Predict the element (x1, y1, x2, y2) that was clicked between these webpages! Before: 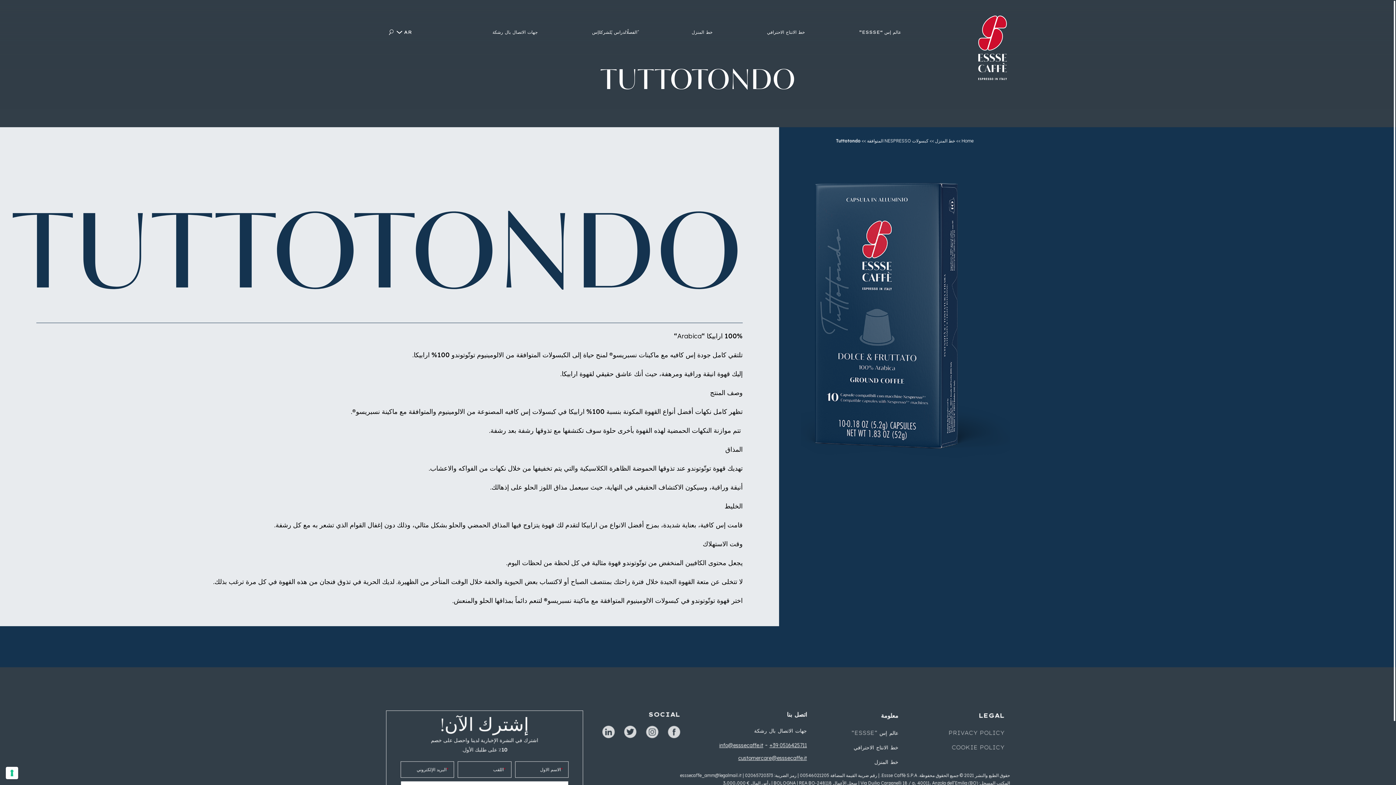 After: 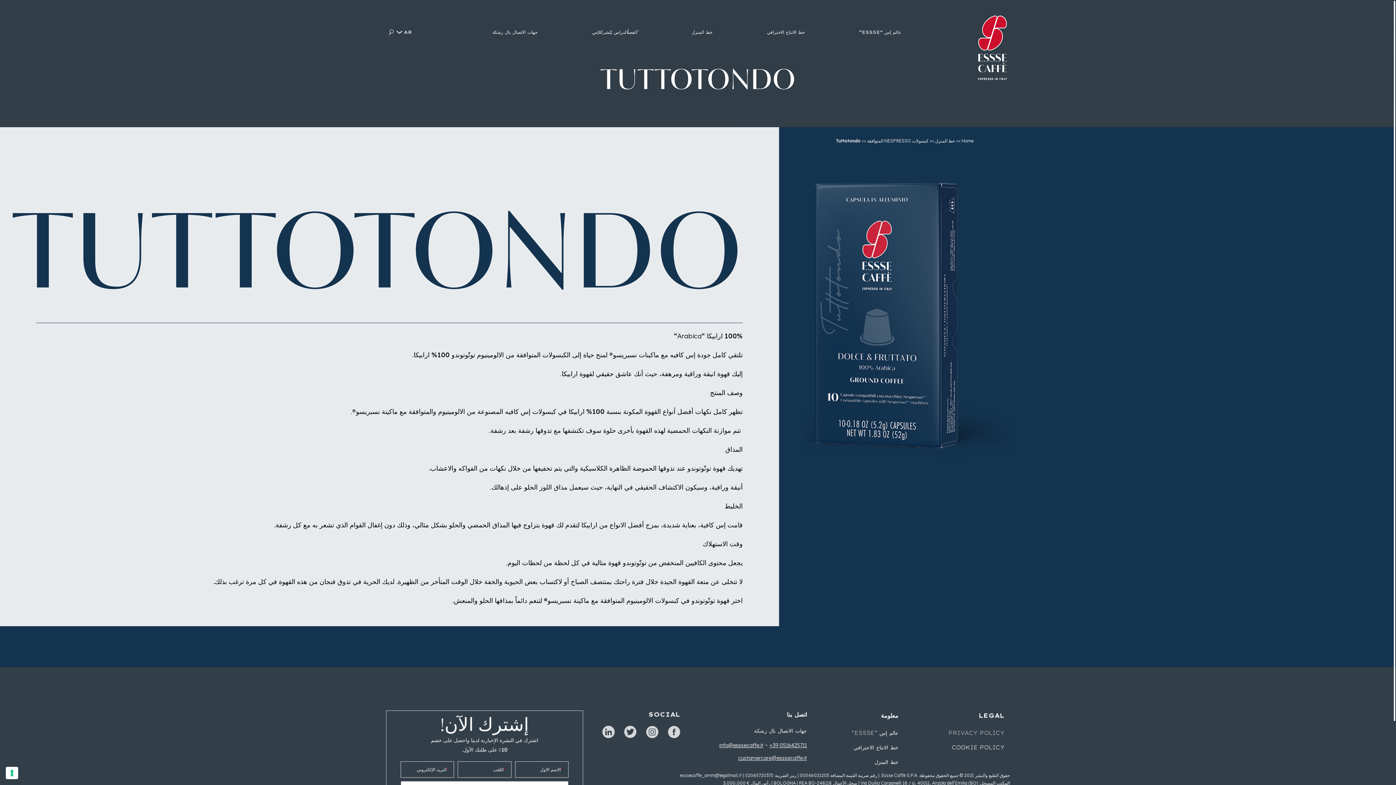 Action: label: COOKIE POLICY bbox: (952, 744, 1004, 751)